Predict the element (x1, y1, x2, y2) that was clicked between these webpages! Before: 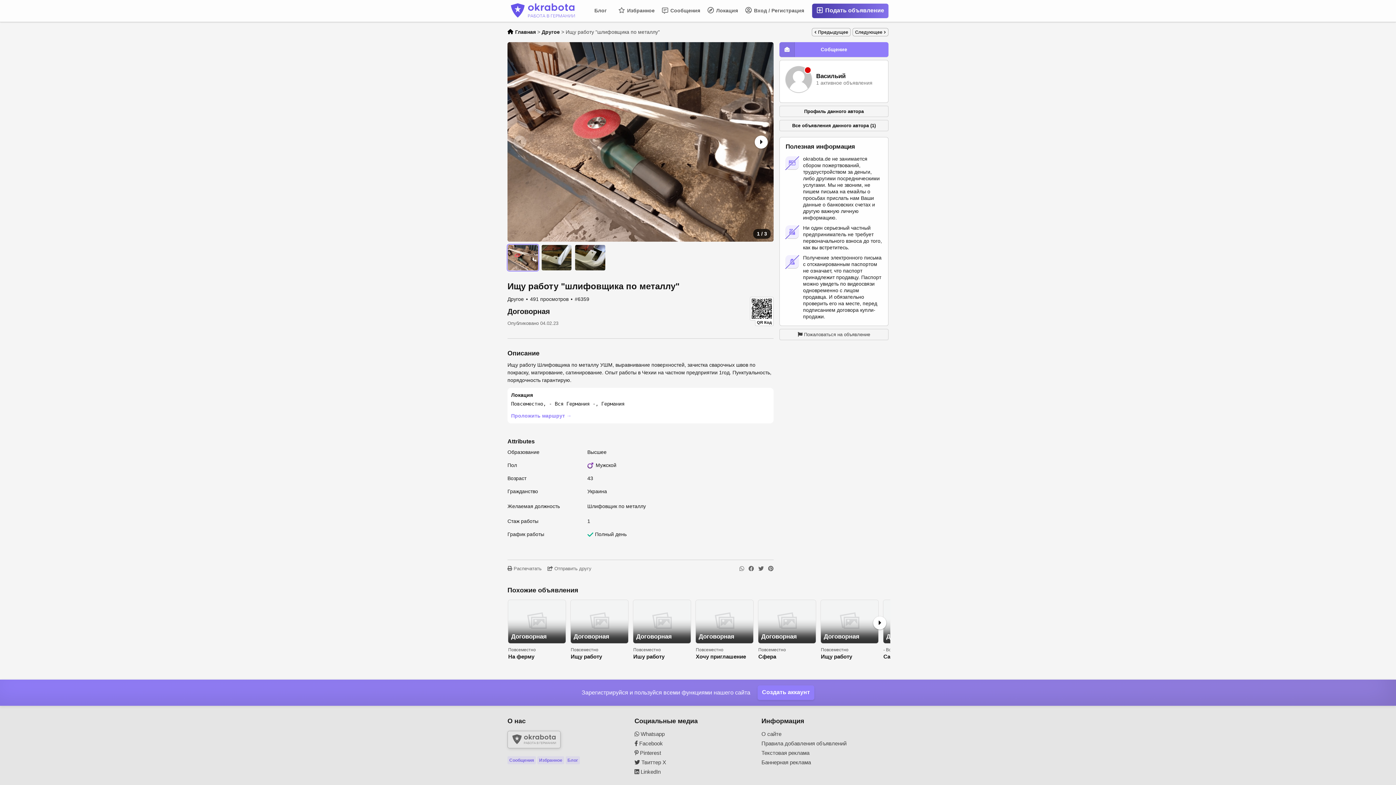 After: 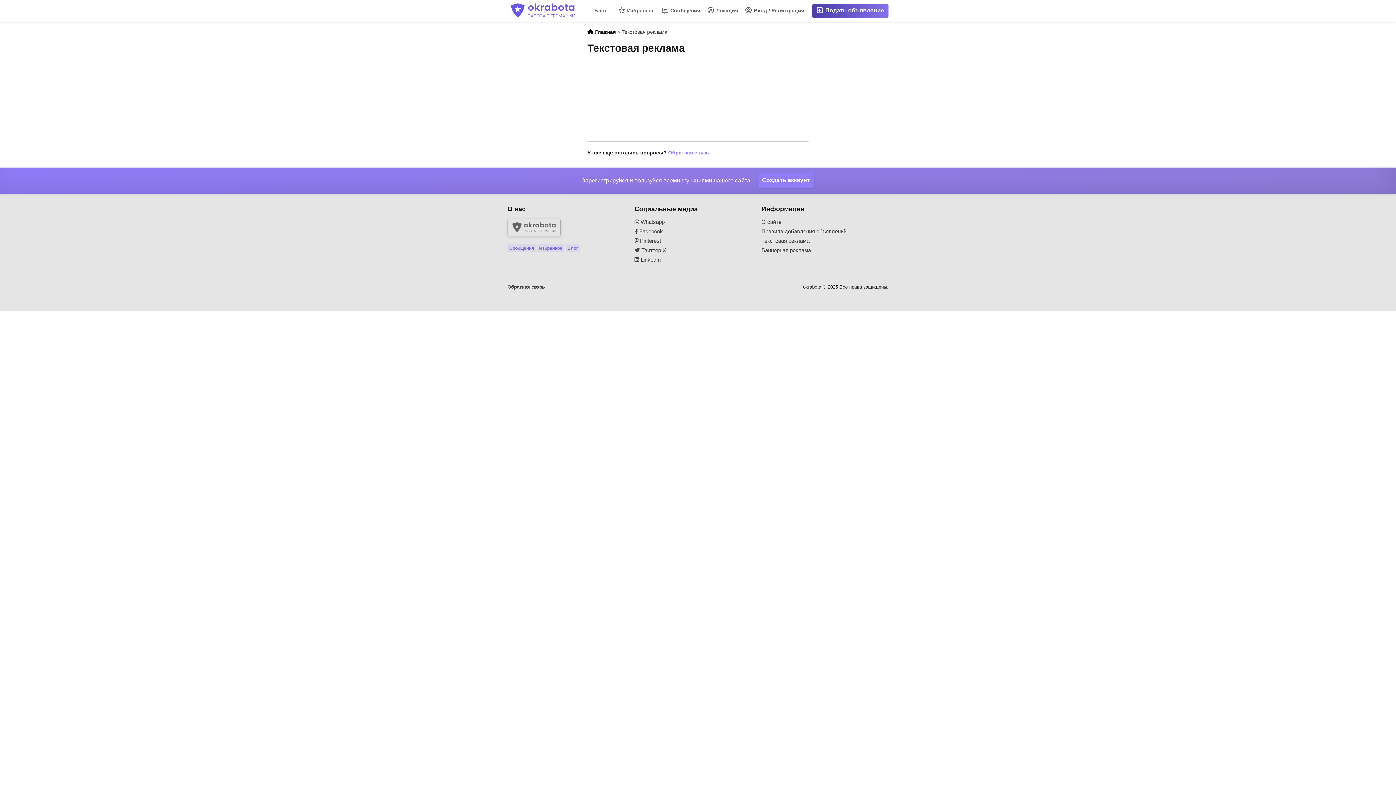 Action: bbox: (761, 750, 879, 756) label: Текстовая реклама